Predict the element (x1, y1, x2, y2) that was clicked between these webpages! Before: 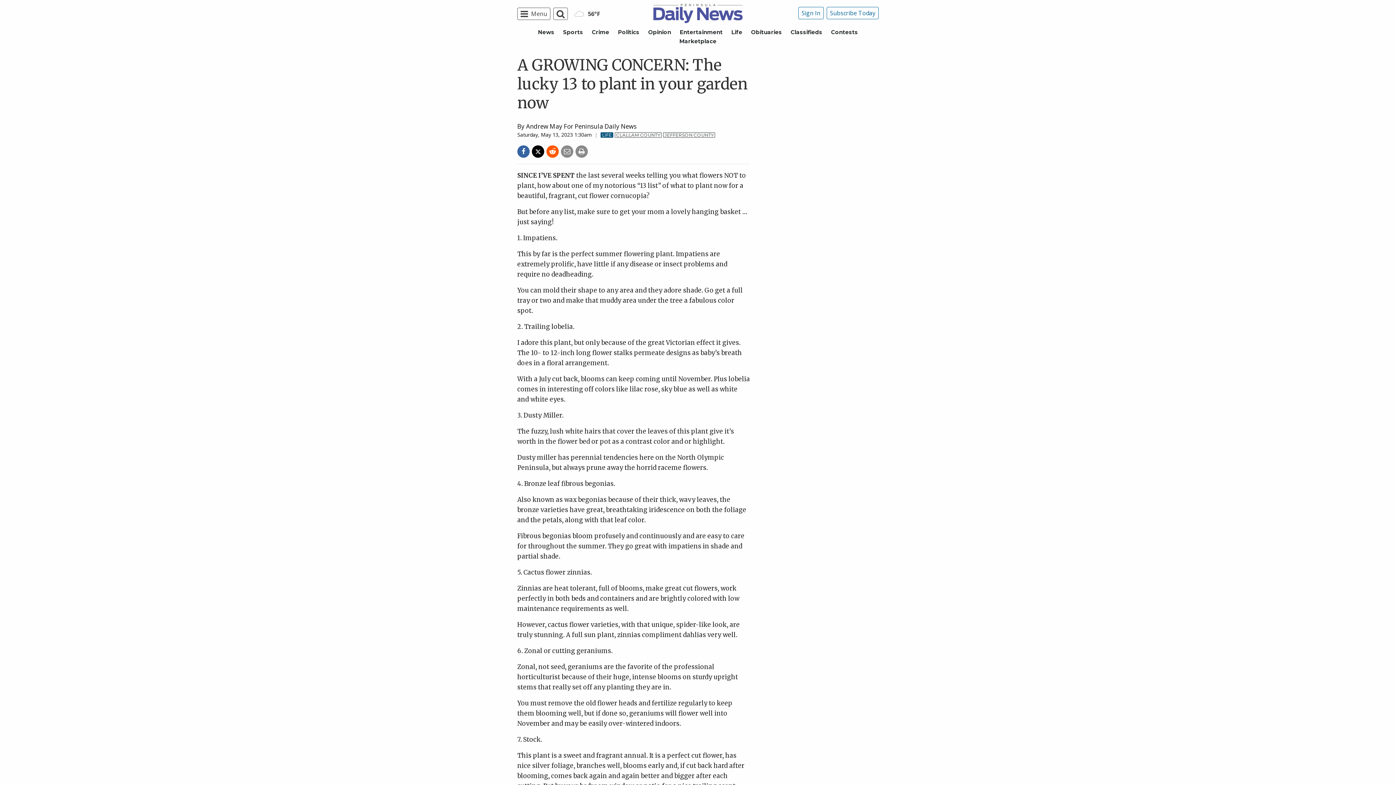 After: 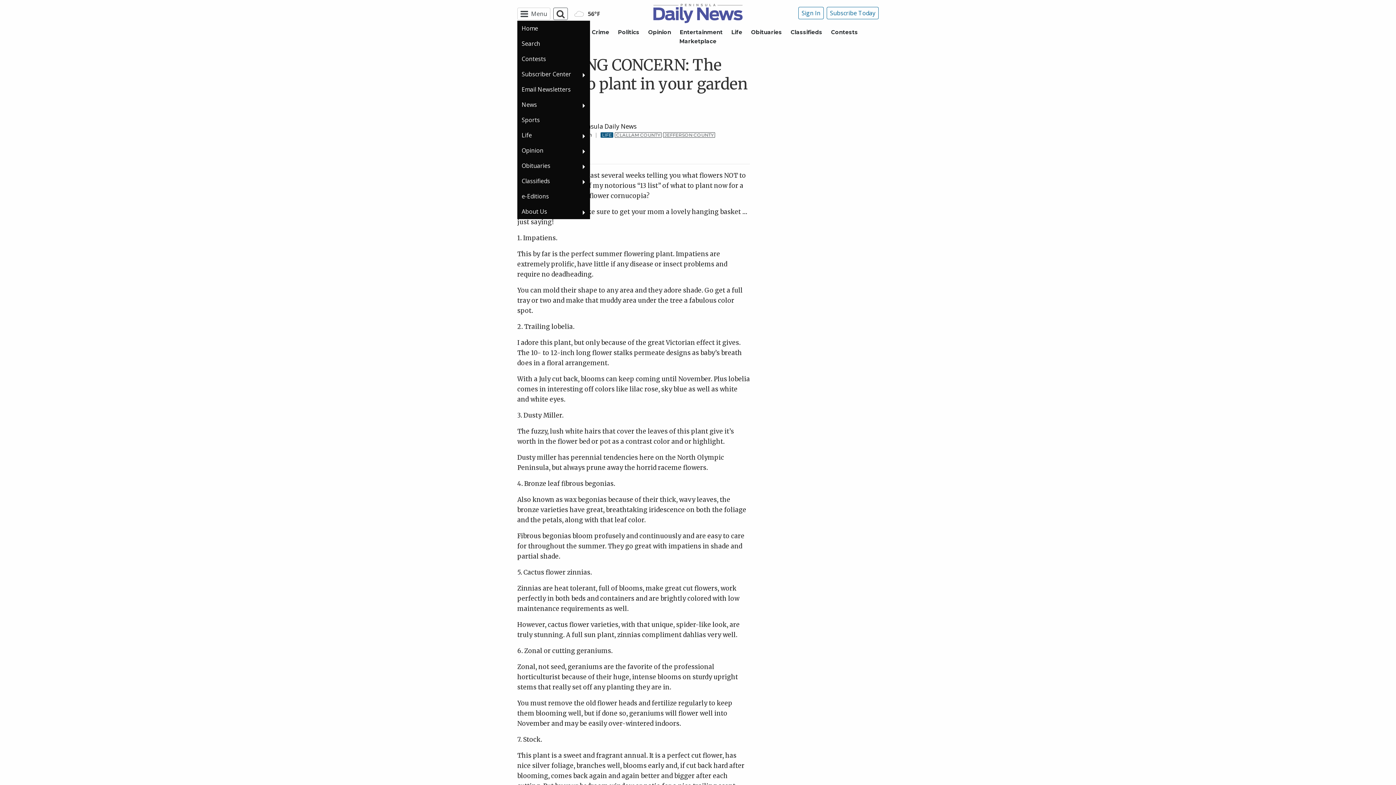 Action: bbox: (517, 7, 550, 20) label: Menu